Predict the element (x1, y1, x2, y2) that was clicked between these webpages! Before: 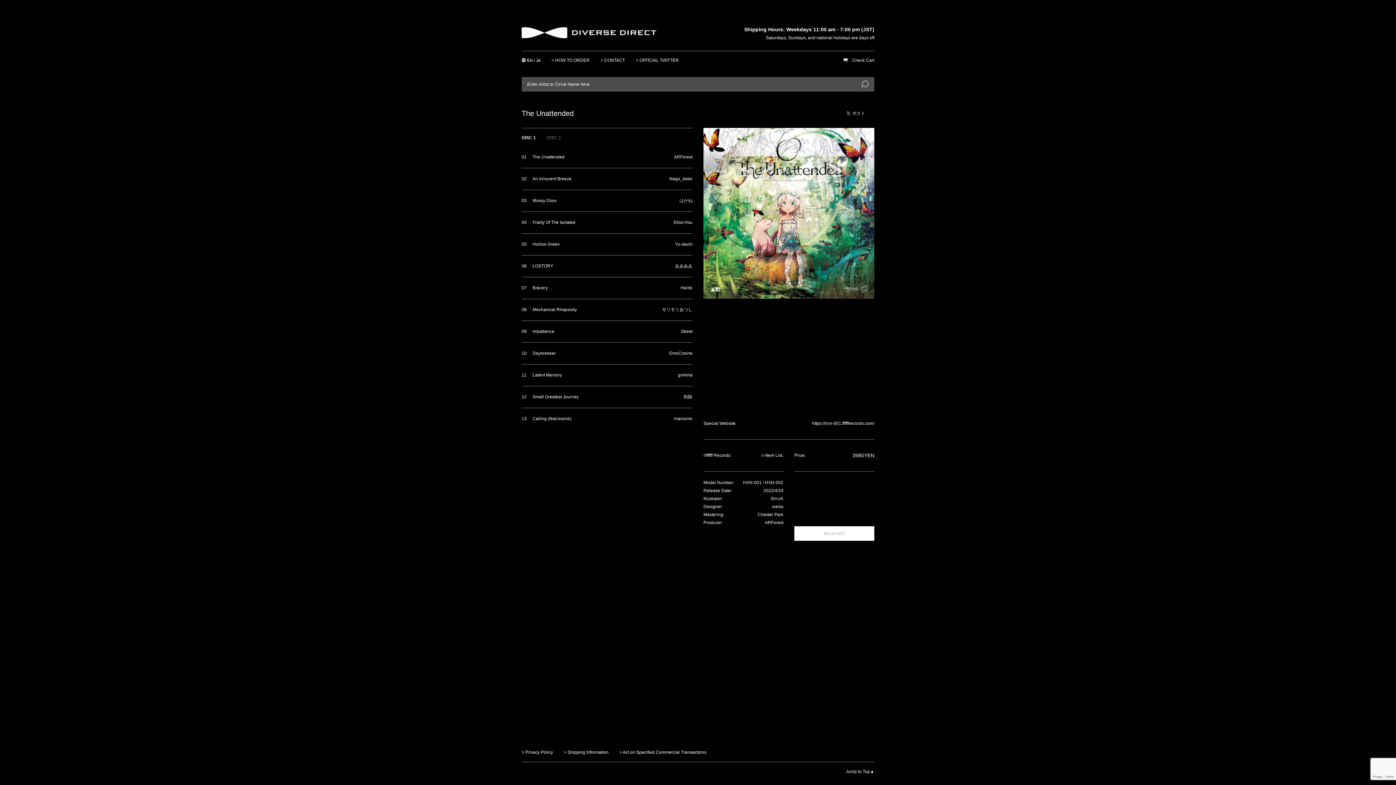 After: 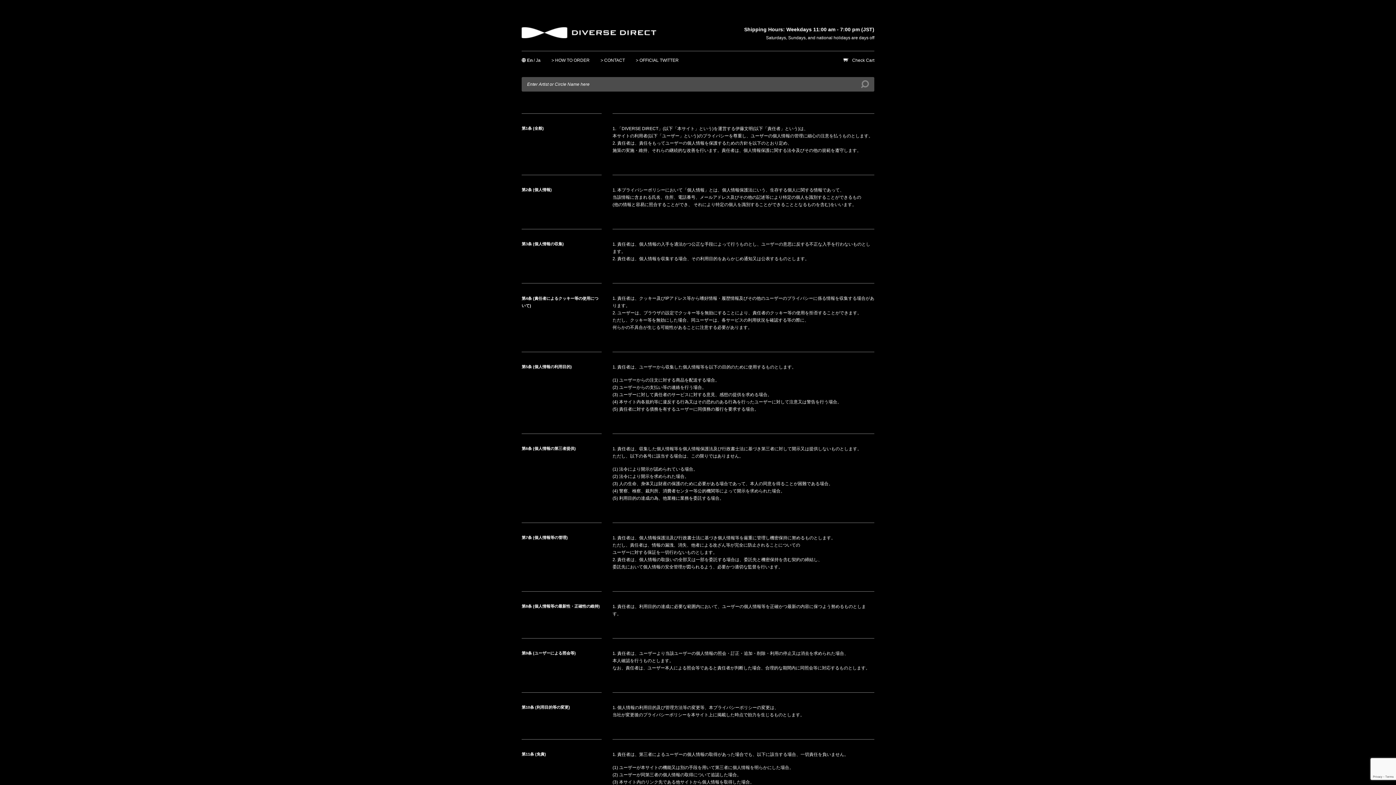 Action: bbox: (521, 750, 553, 755) label: > Privacy Policy